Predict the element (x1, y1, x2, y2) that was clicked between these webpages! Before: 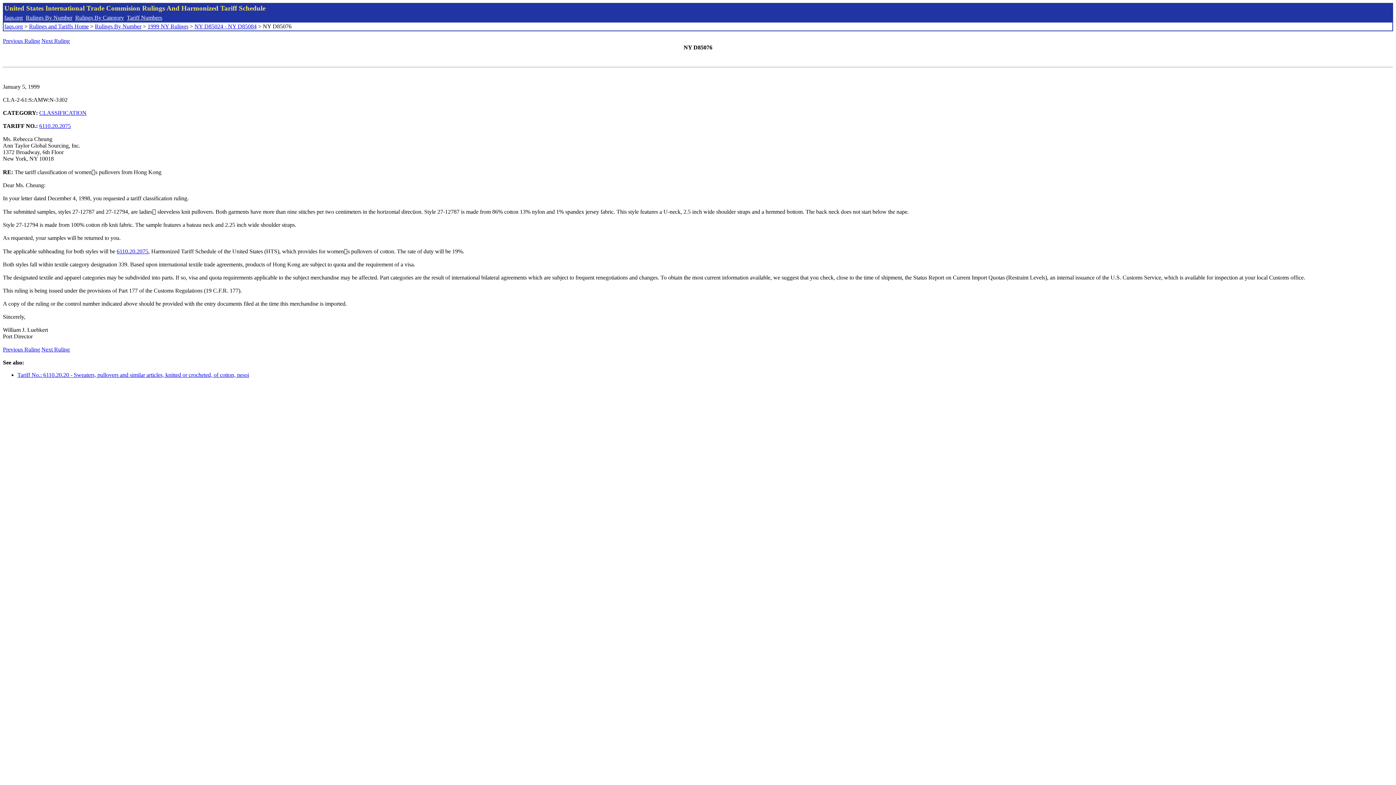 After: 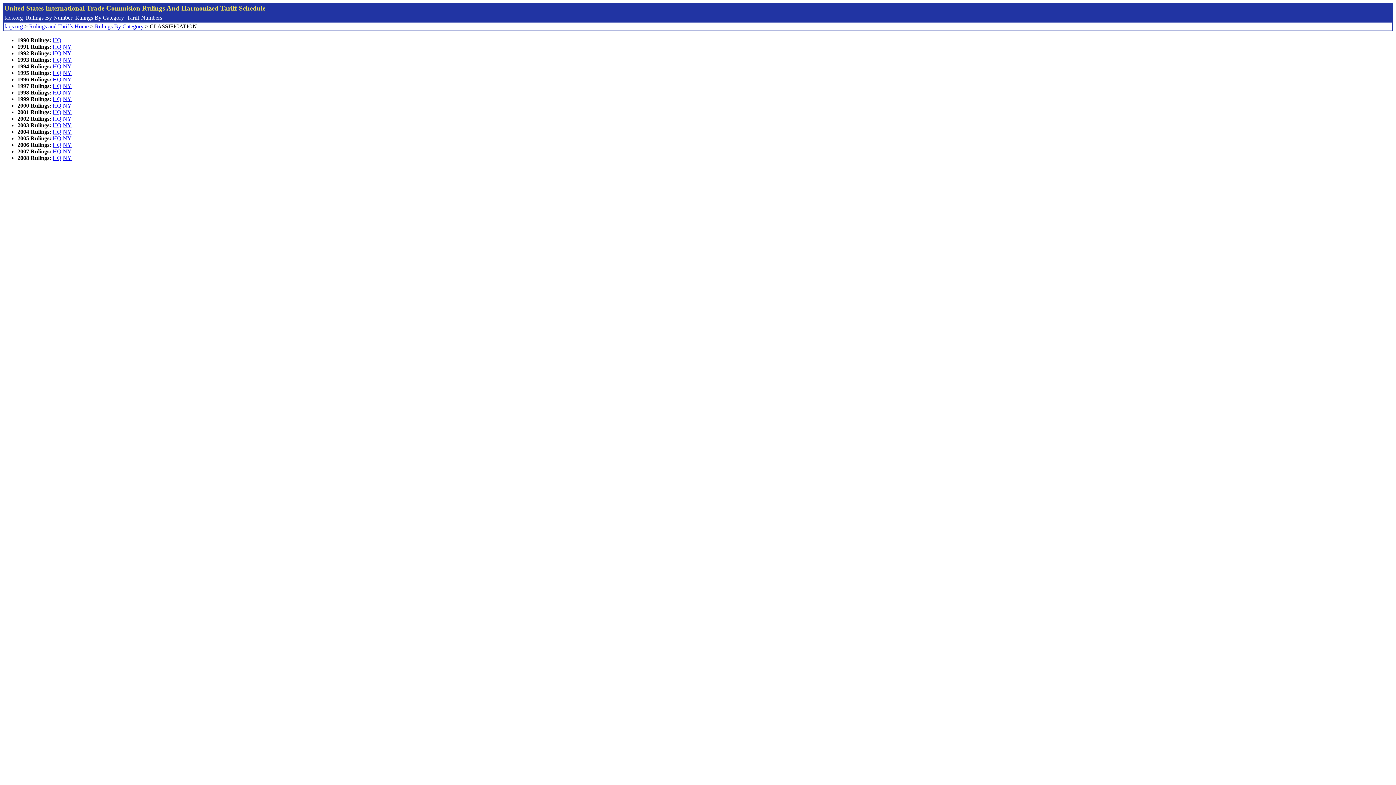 Action: bbox: (39, 109, 86, 116) label: CLASSIFICATION